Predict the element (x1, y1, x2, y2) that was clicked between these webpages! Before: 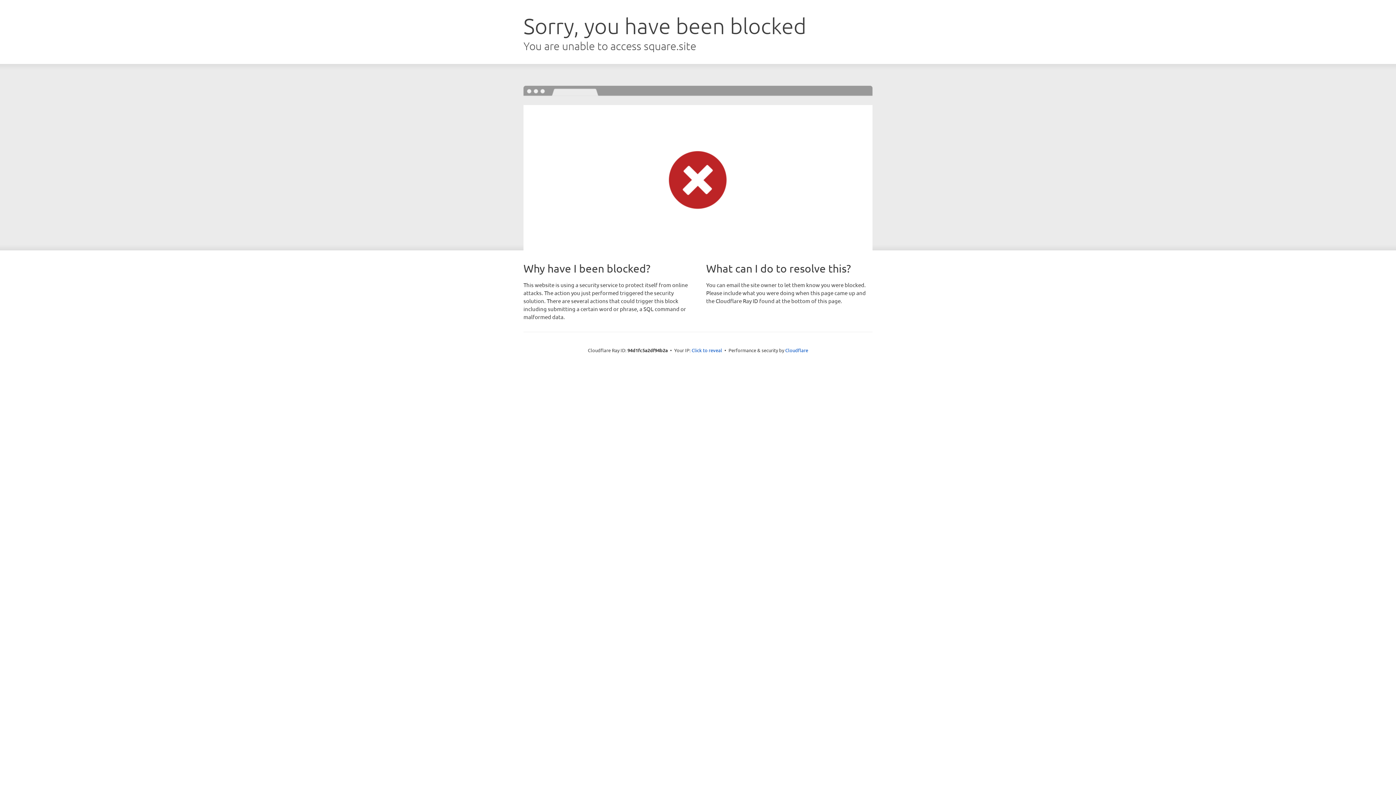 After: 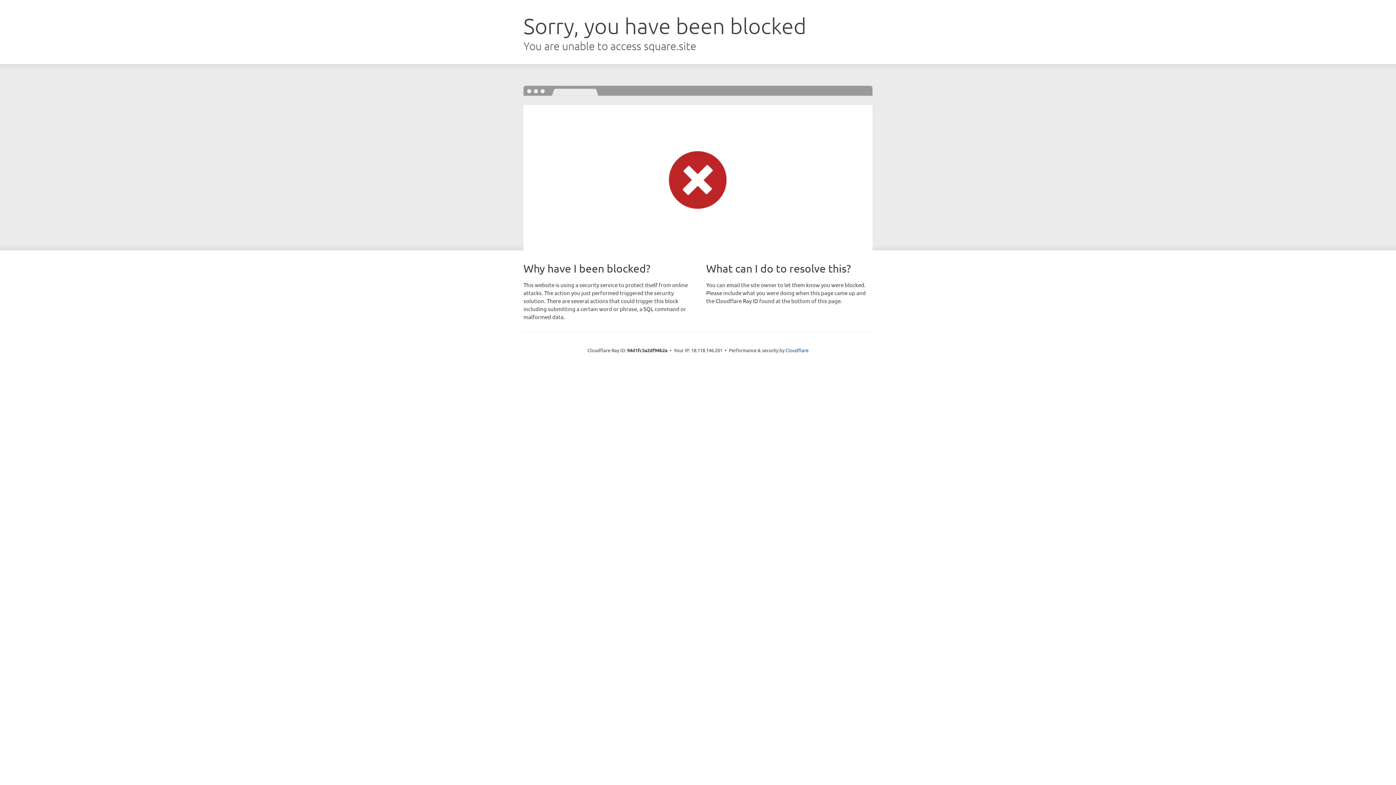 Action: label: Click to reveal bbox: (691, 346, 722, 353)